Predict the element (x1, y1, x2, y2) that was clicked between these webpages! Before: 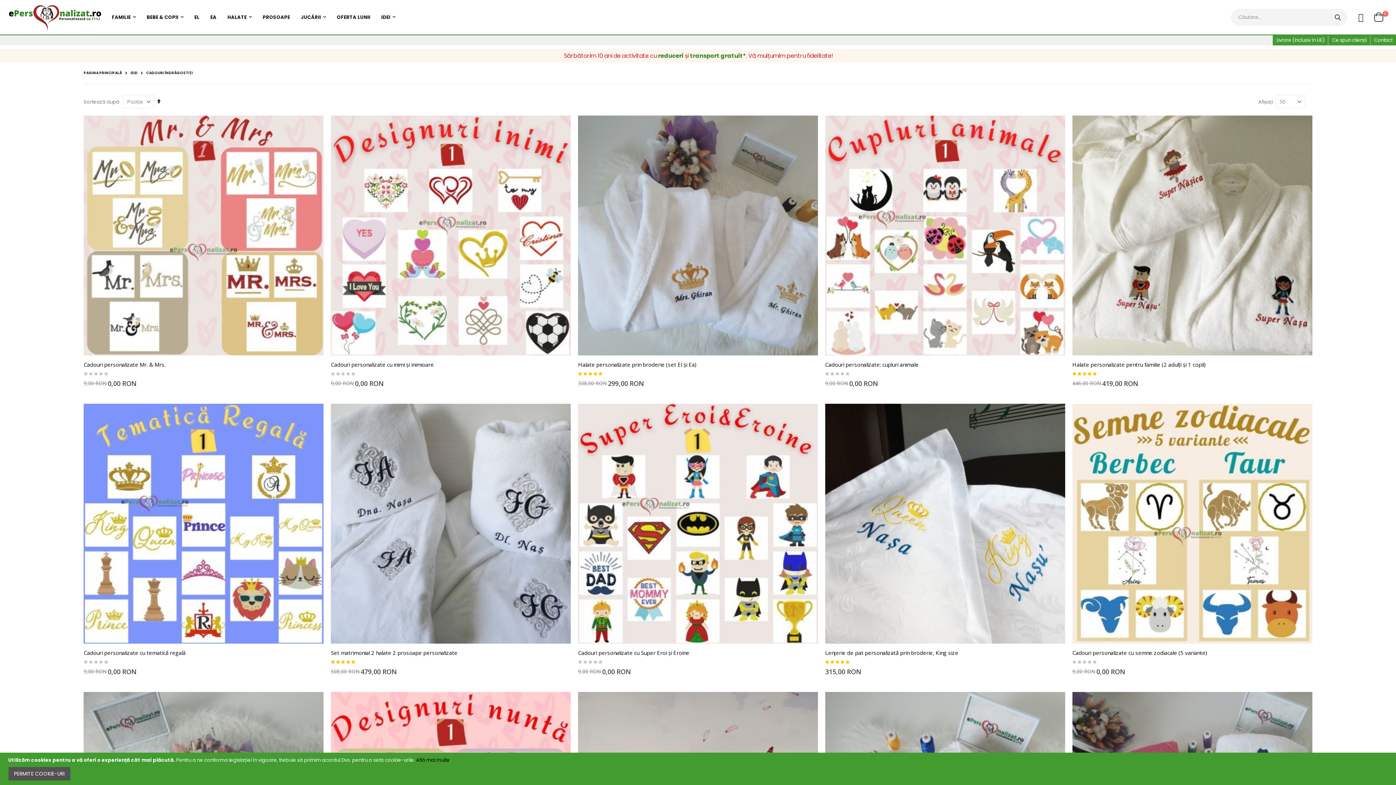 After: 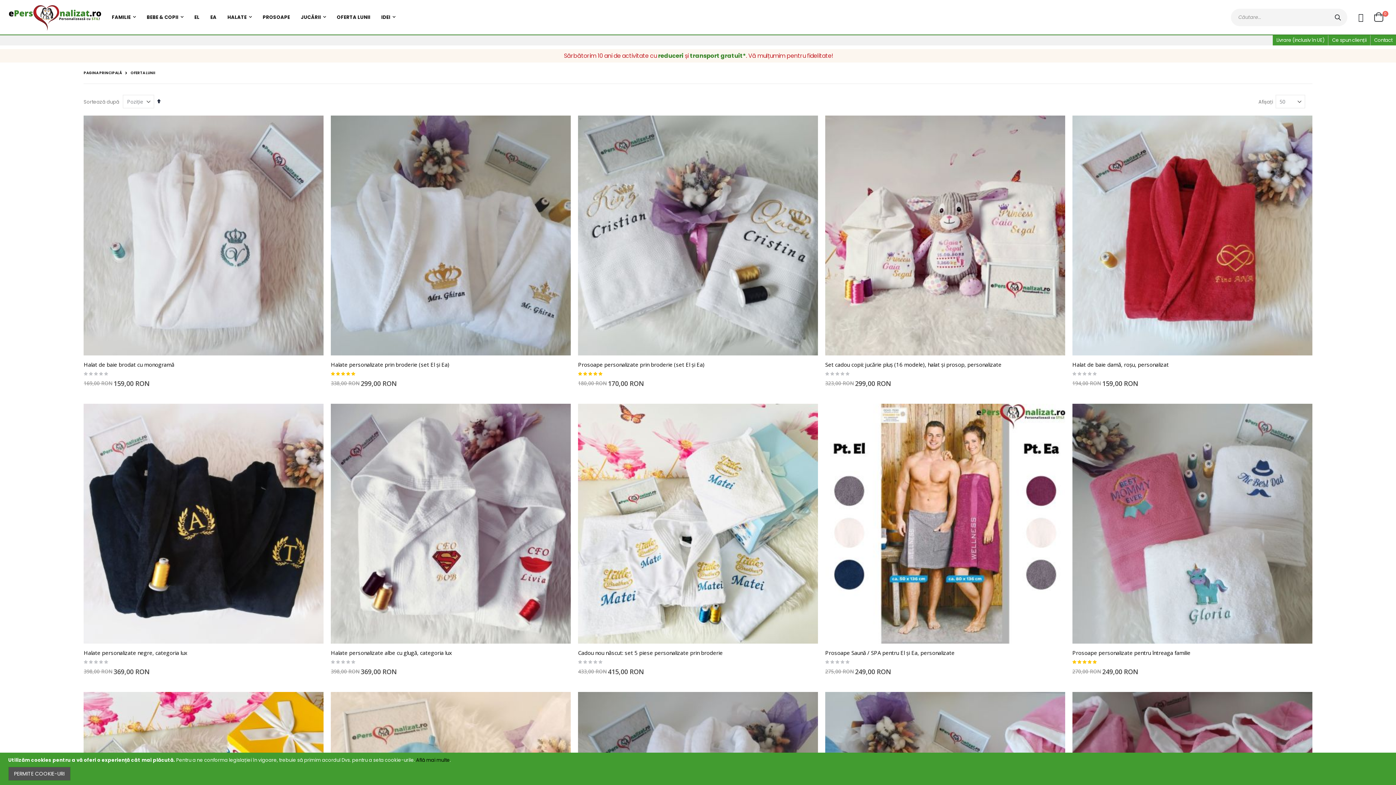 Action: bbox: (658, 51, 683, 59) label: reduceri